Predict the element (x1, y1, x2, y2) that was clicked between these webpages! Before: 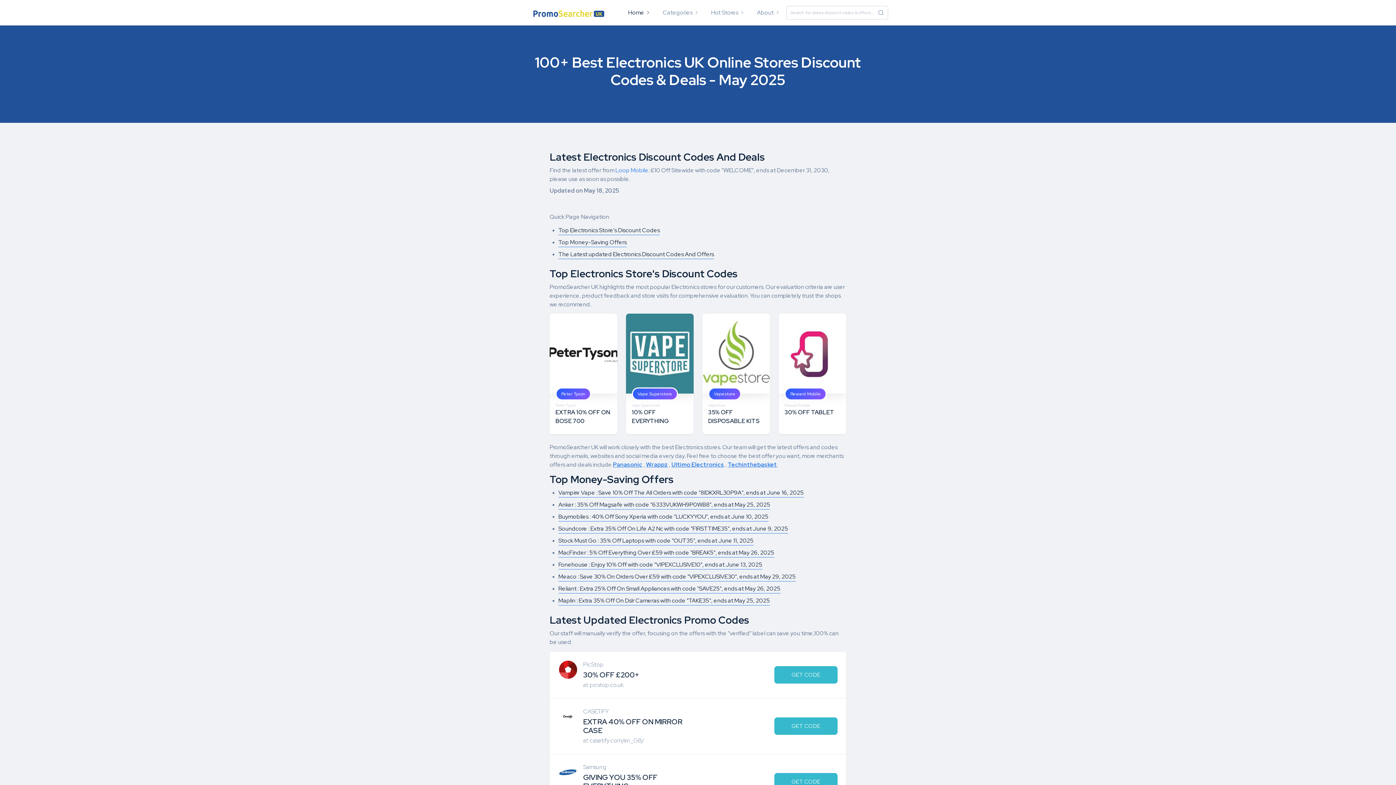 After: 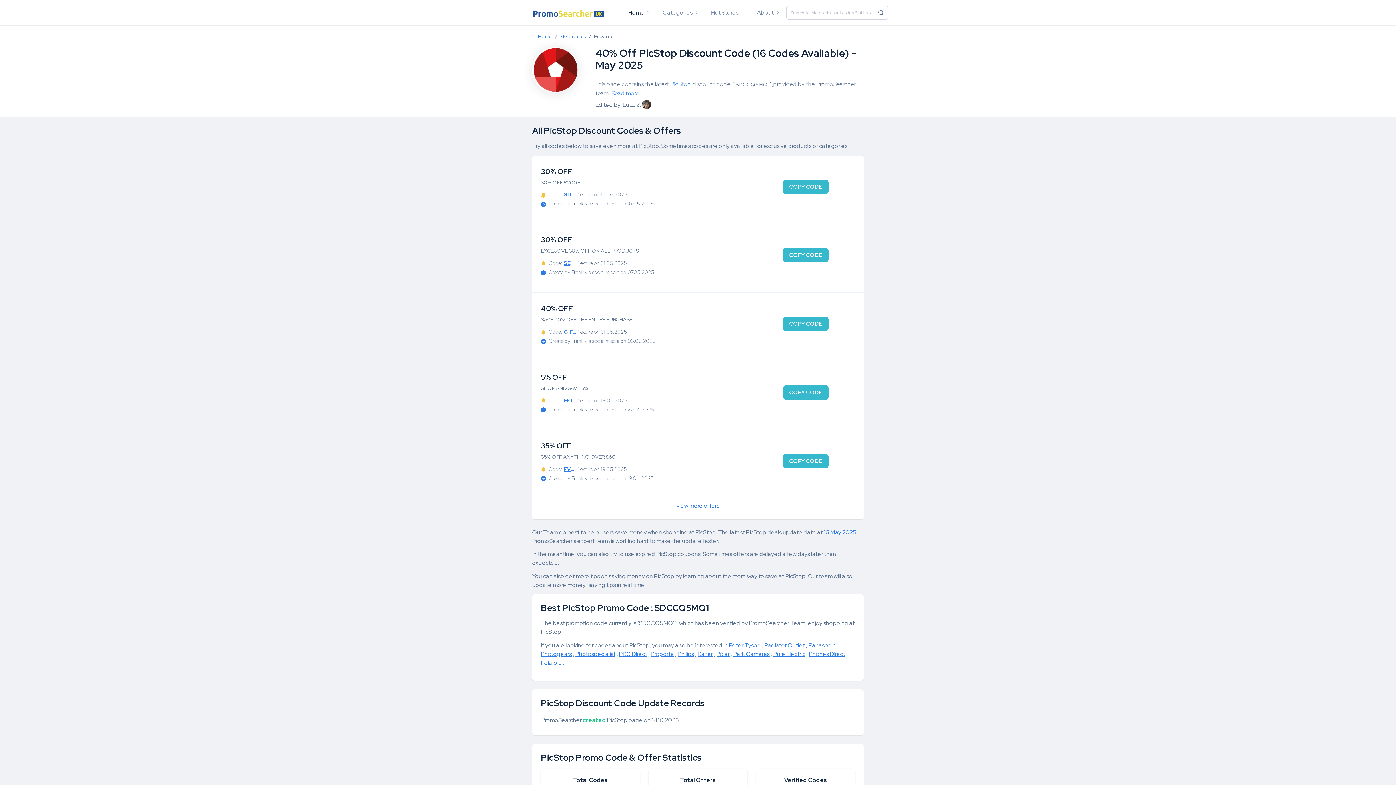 Action: bbox: (774, 666, 837, 684) label: GET CODE